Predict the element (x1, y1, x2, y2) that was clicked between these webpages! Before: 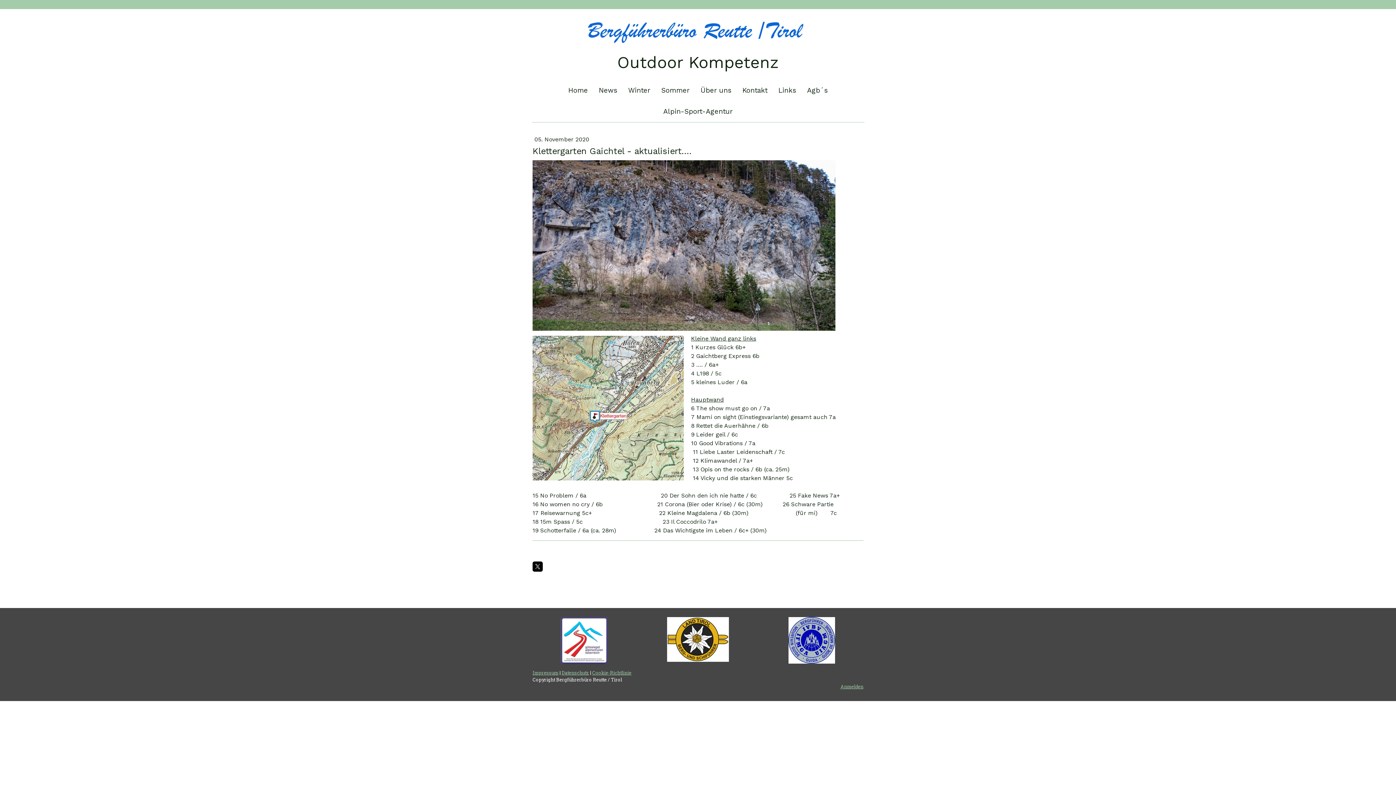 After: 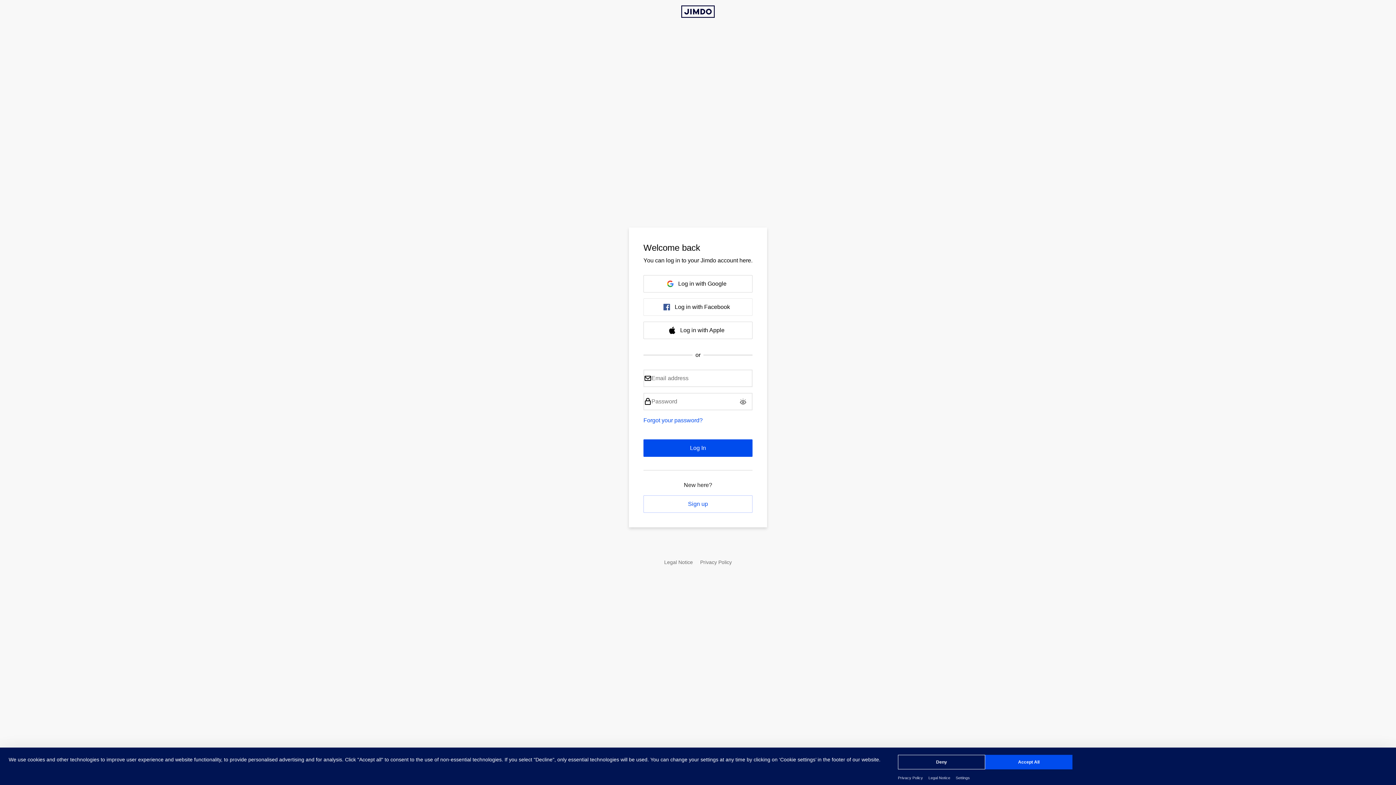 Action: label: Anmelden bbox: (840, 684, 863, 689)